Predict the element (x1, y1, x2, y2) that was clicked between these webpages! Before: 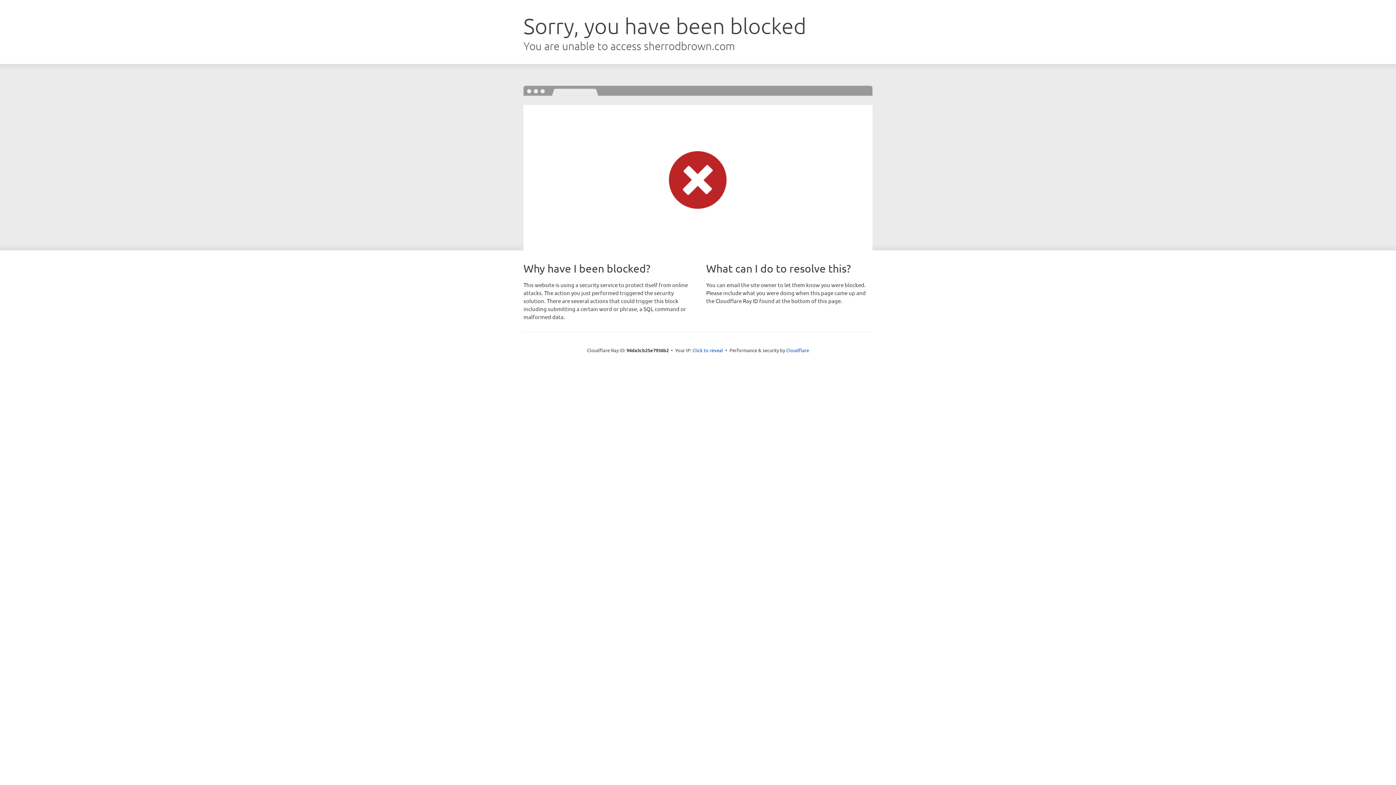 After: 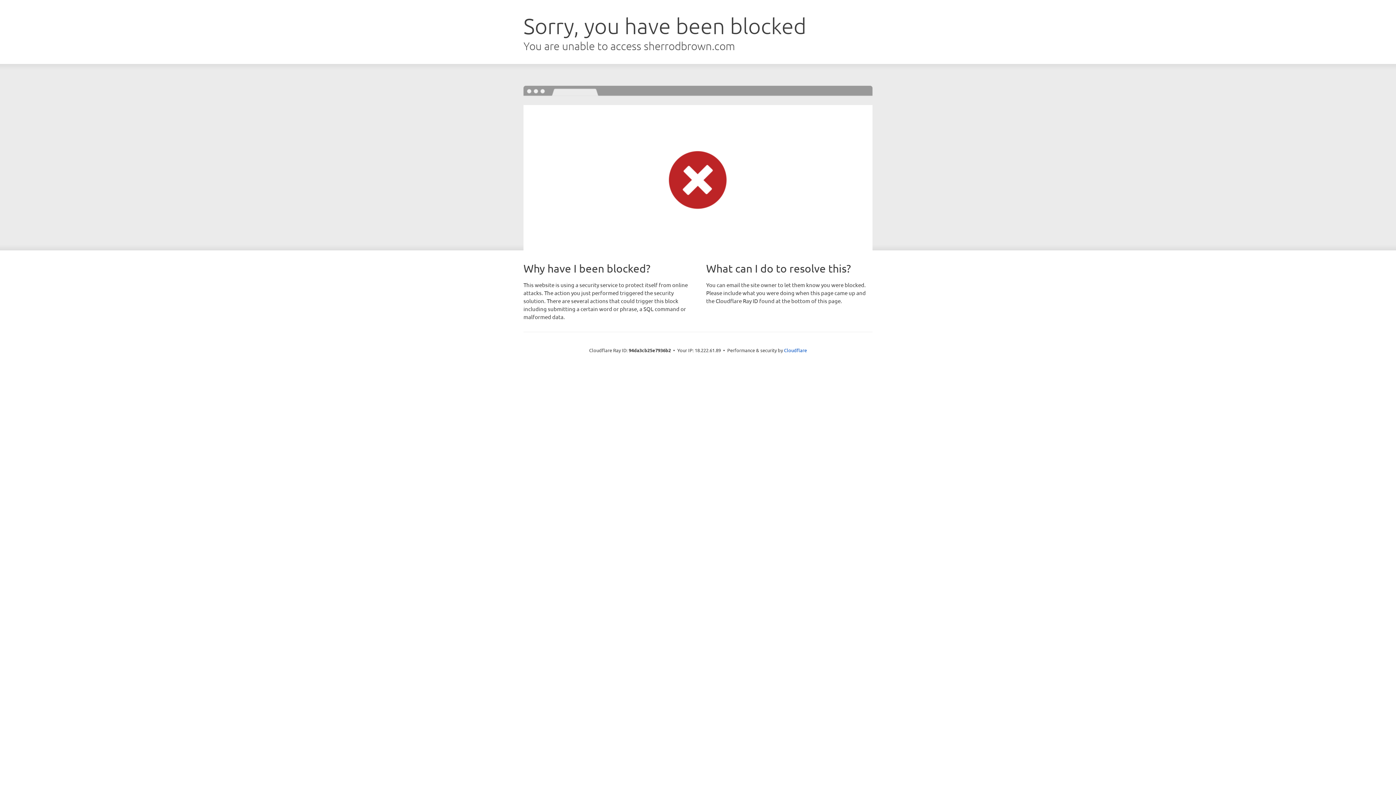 Action: bbox: (692, 346, 723, 353) label: Click to reveal